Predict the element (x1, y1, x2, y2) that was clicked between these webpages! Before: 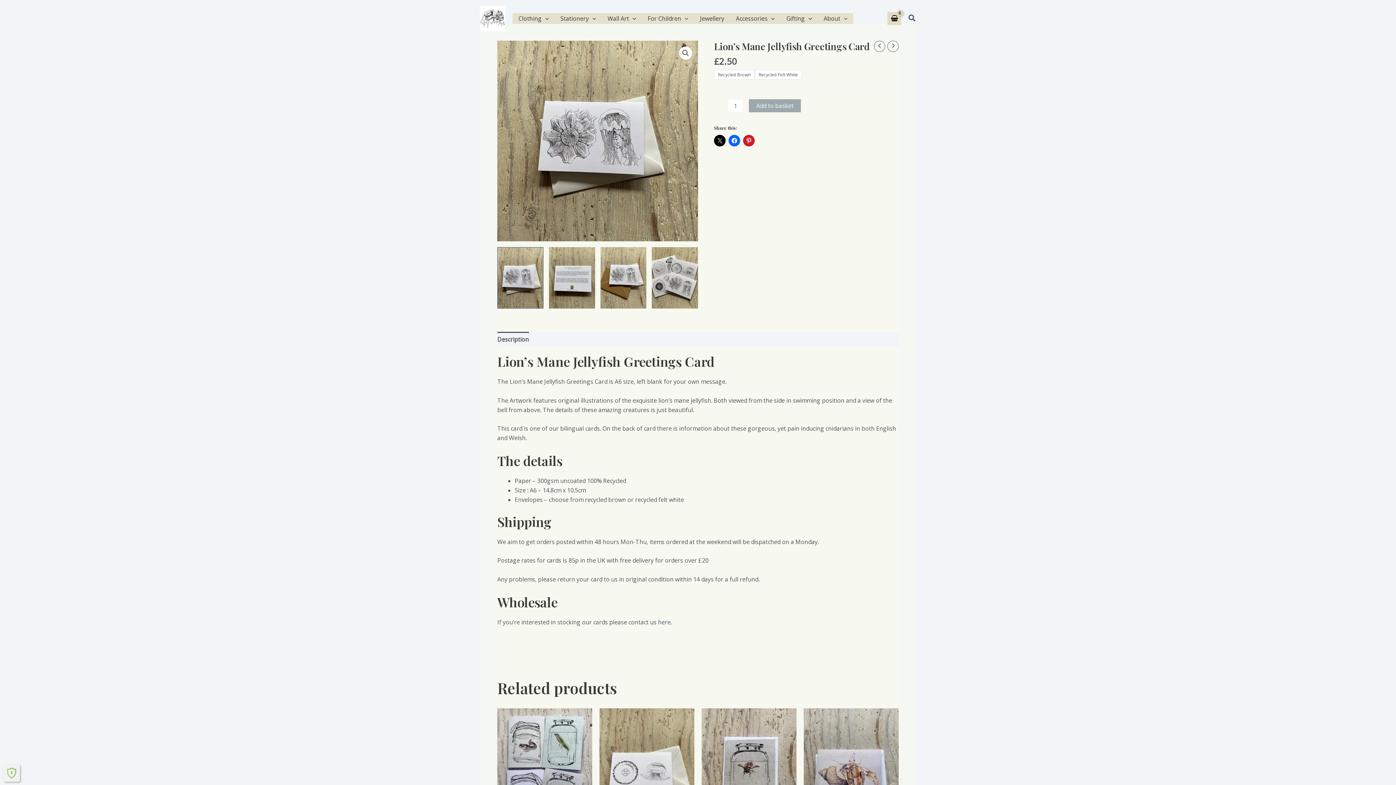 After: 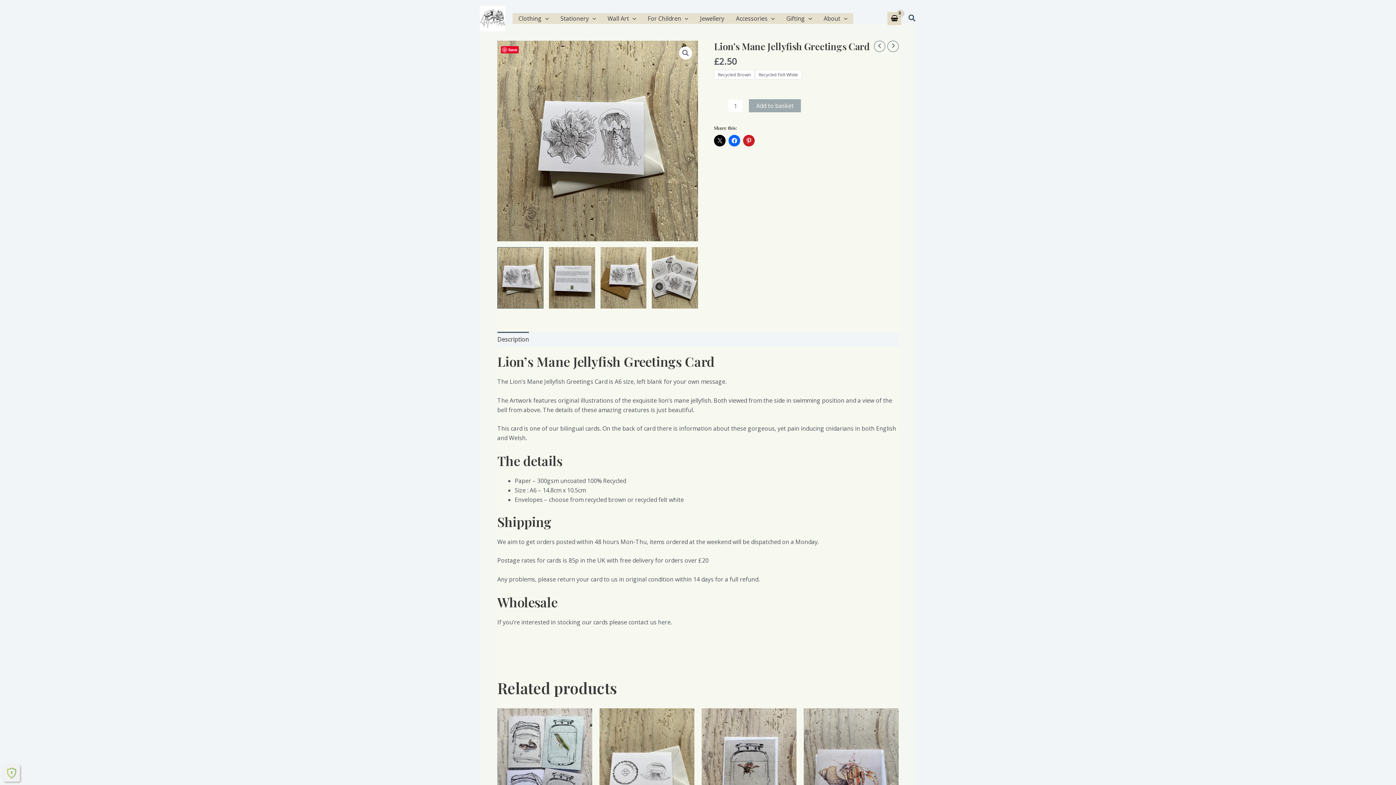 Action: label: Description bbox: (497, 332, 529, 347)